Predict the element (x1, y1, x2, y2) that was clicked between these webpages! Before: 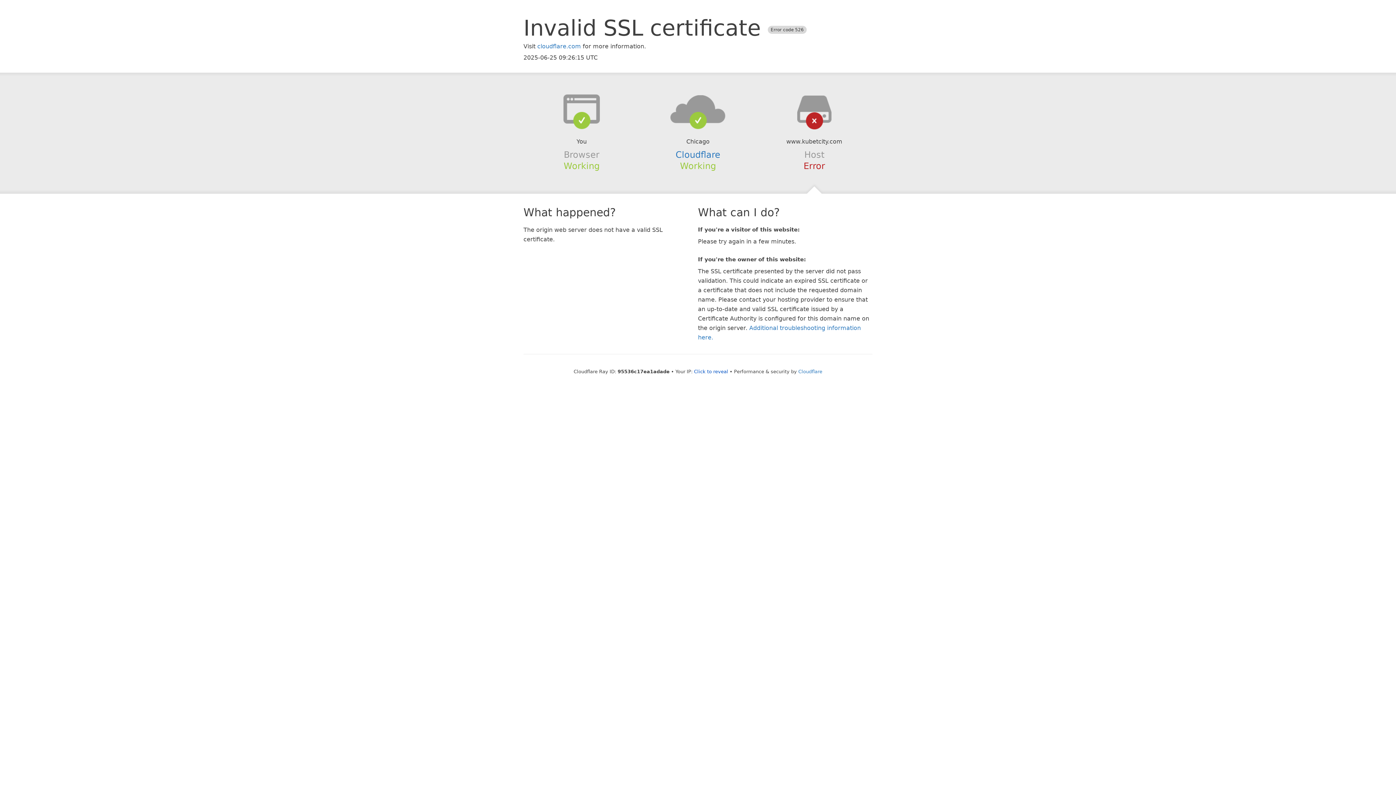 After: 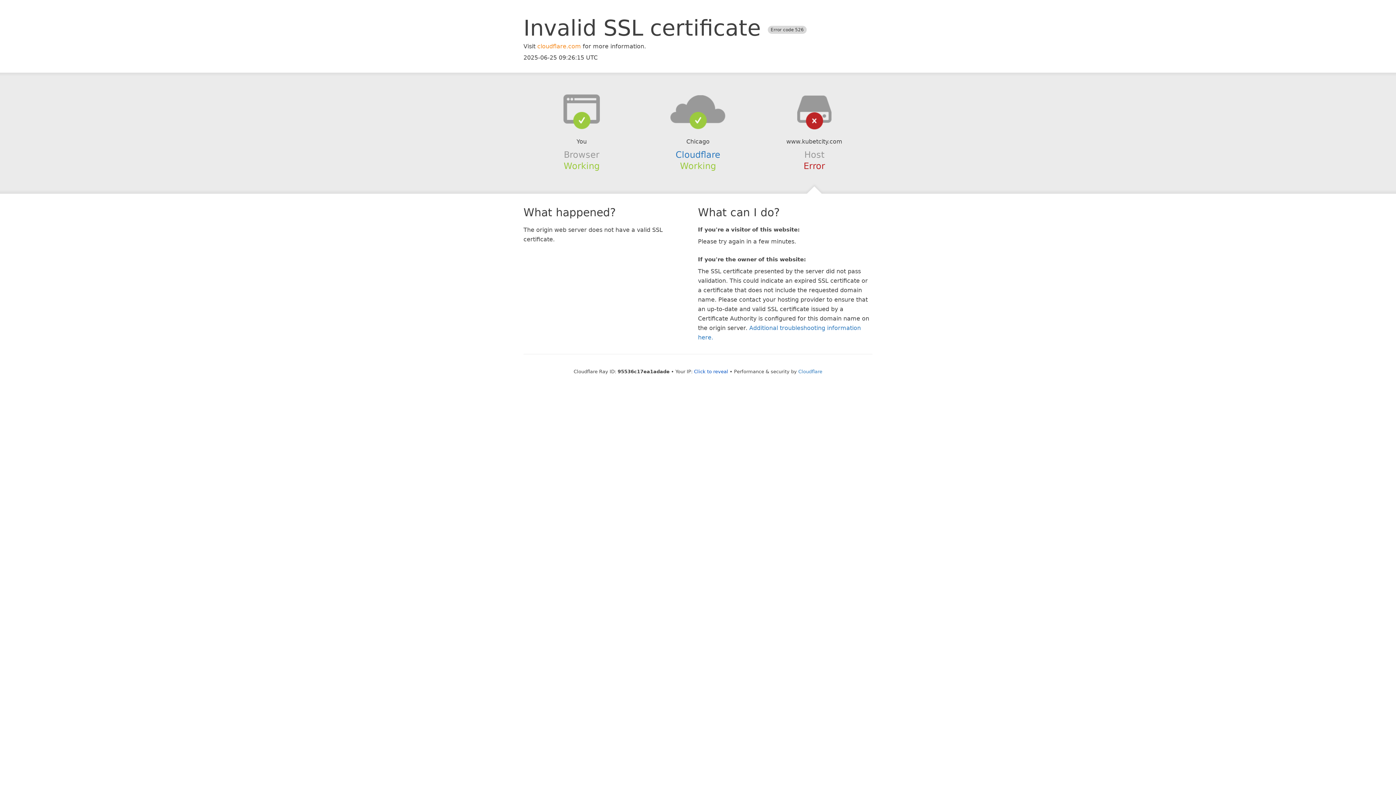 Action: label: cloudflare.com bbox: (537, 42, 581, 49)